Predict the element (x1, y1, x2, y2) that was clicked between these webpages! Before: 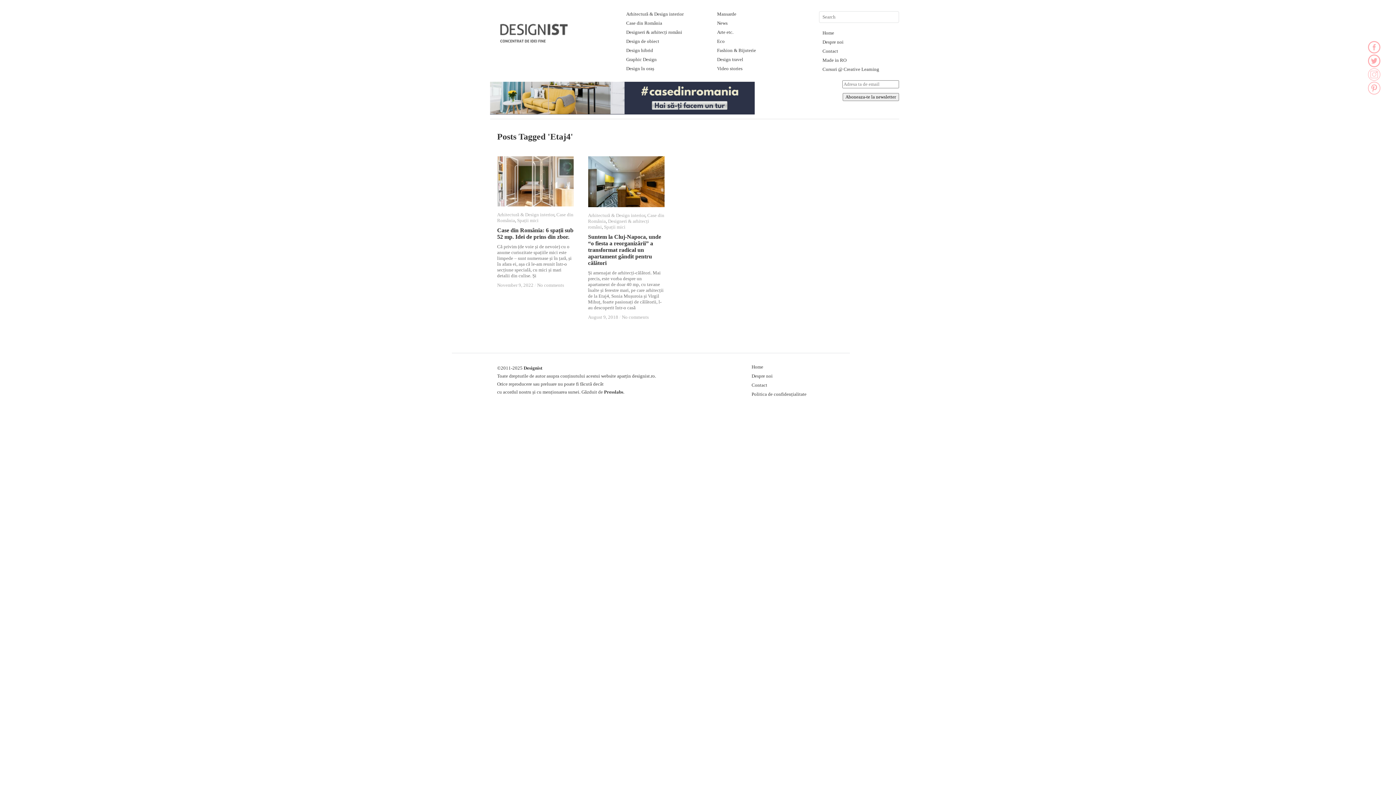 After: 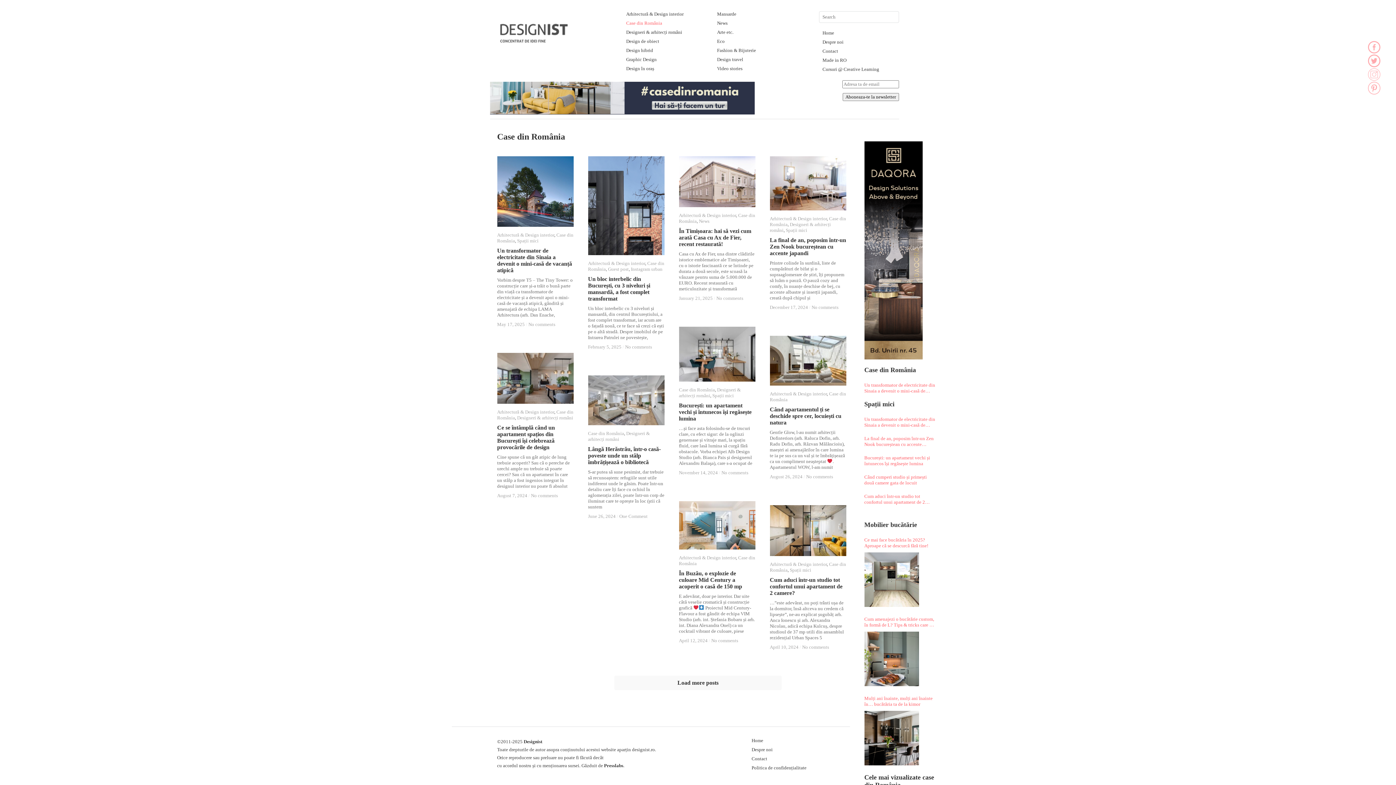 Action: label: Case din România bbox: (626, 20, 662, 25)